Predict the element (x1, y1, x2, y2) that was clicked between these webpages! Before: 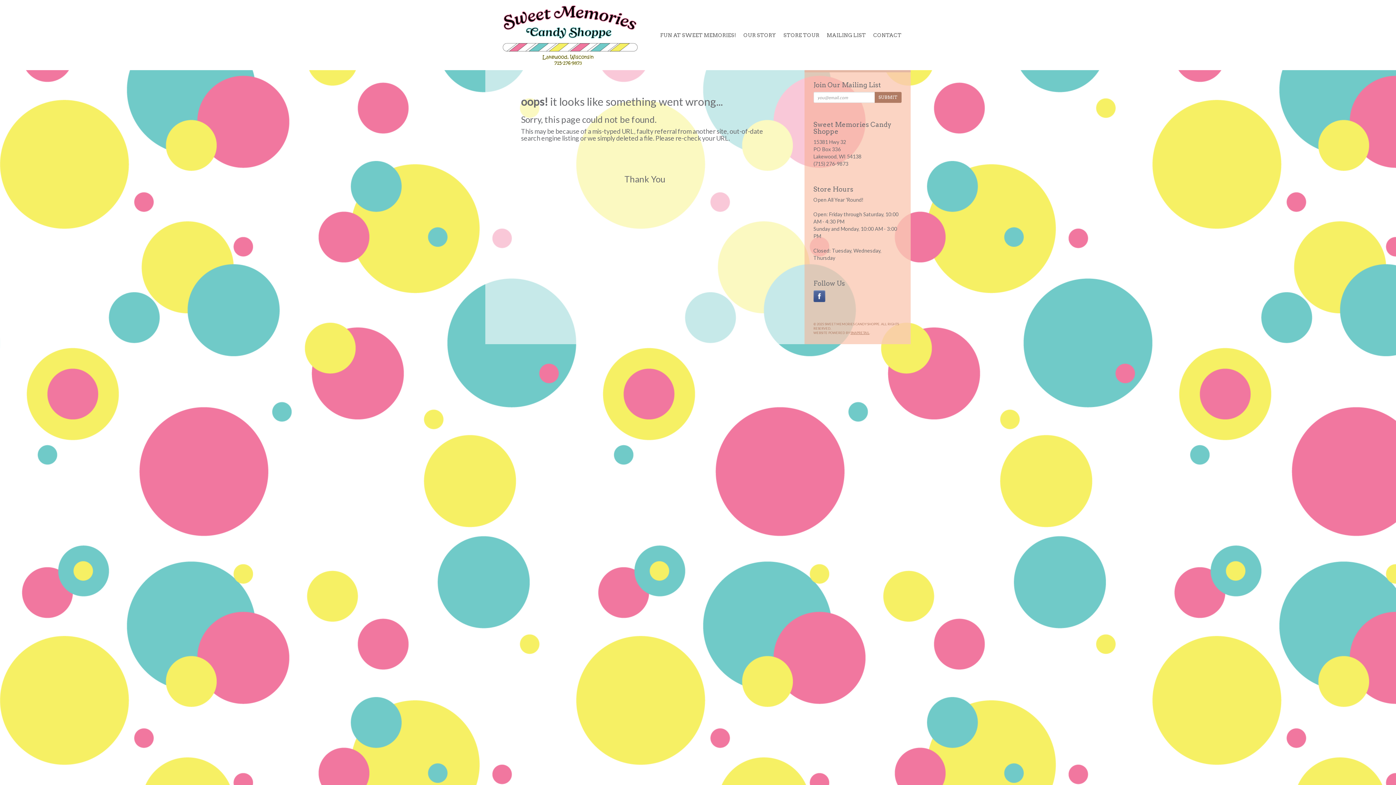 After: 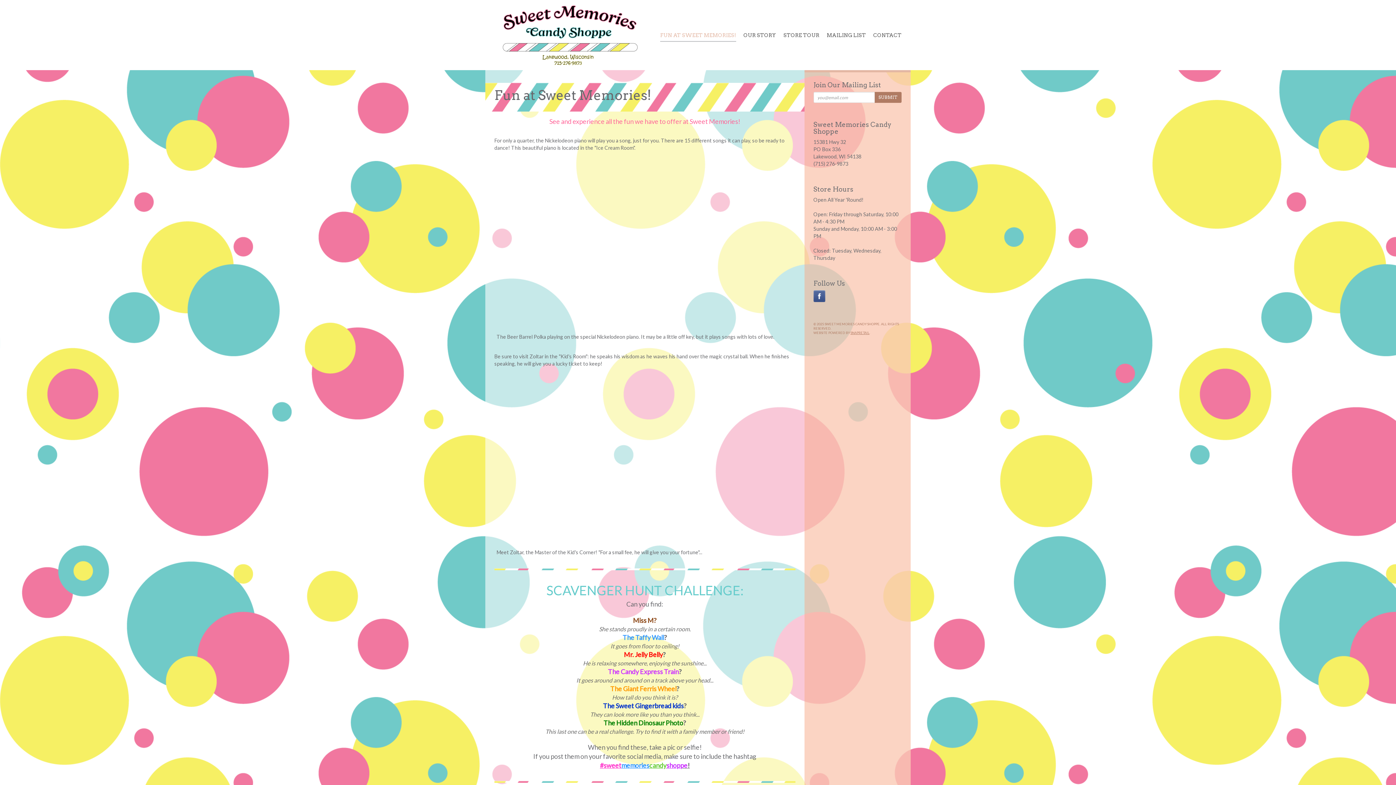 Action: label: FUN AT SWEET MEMORIES! bbox: (660, 28, 736, 41)